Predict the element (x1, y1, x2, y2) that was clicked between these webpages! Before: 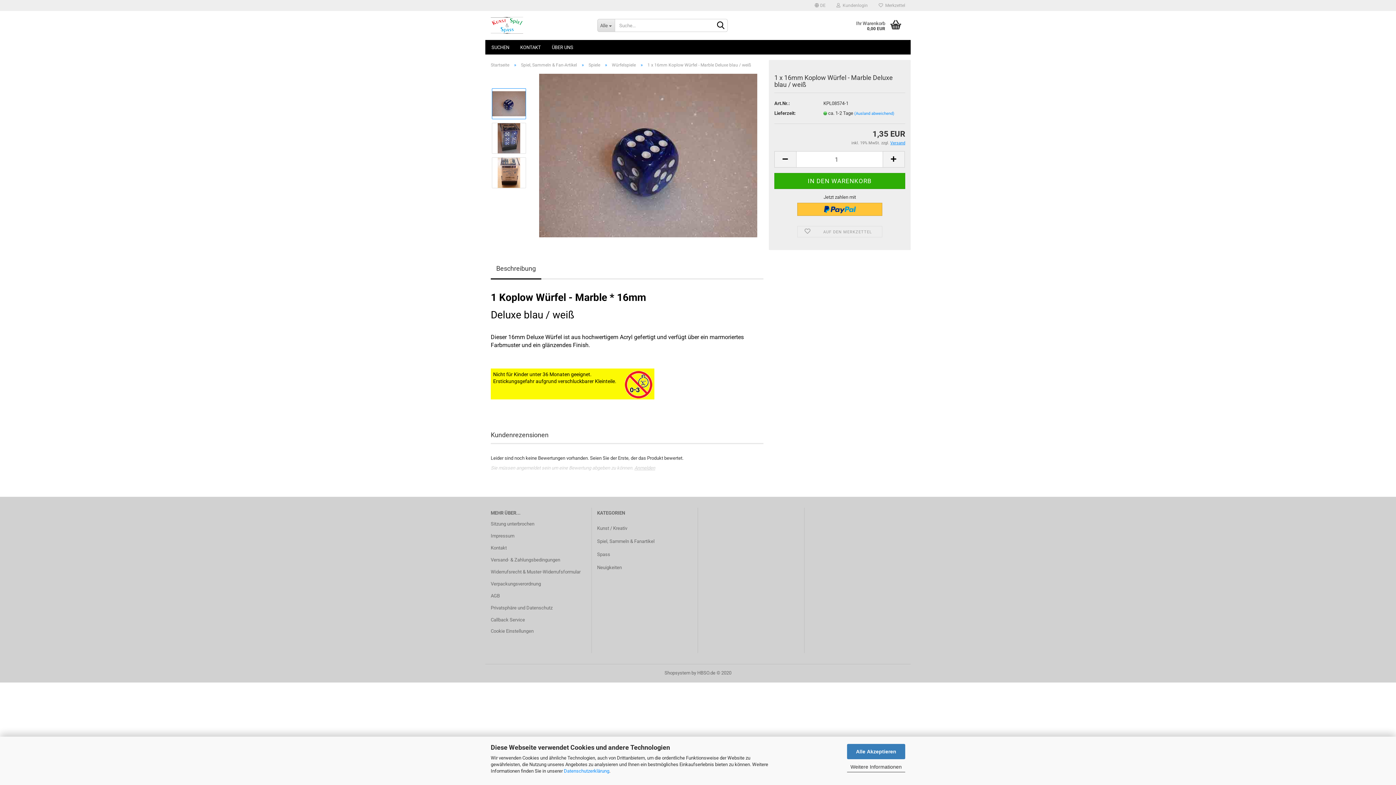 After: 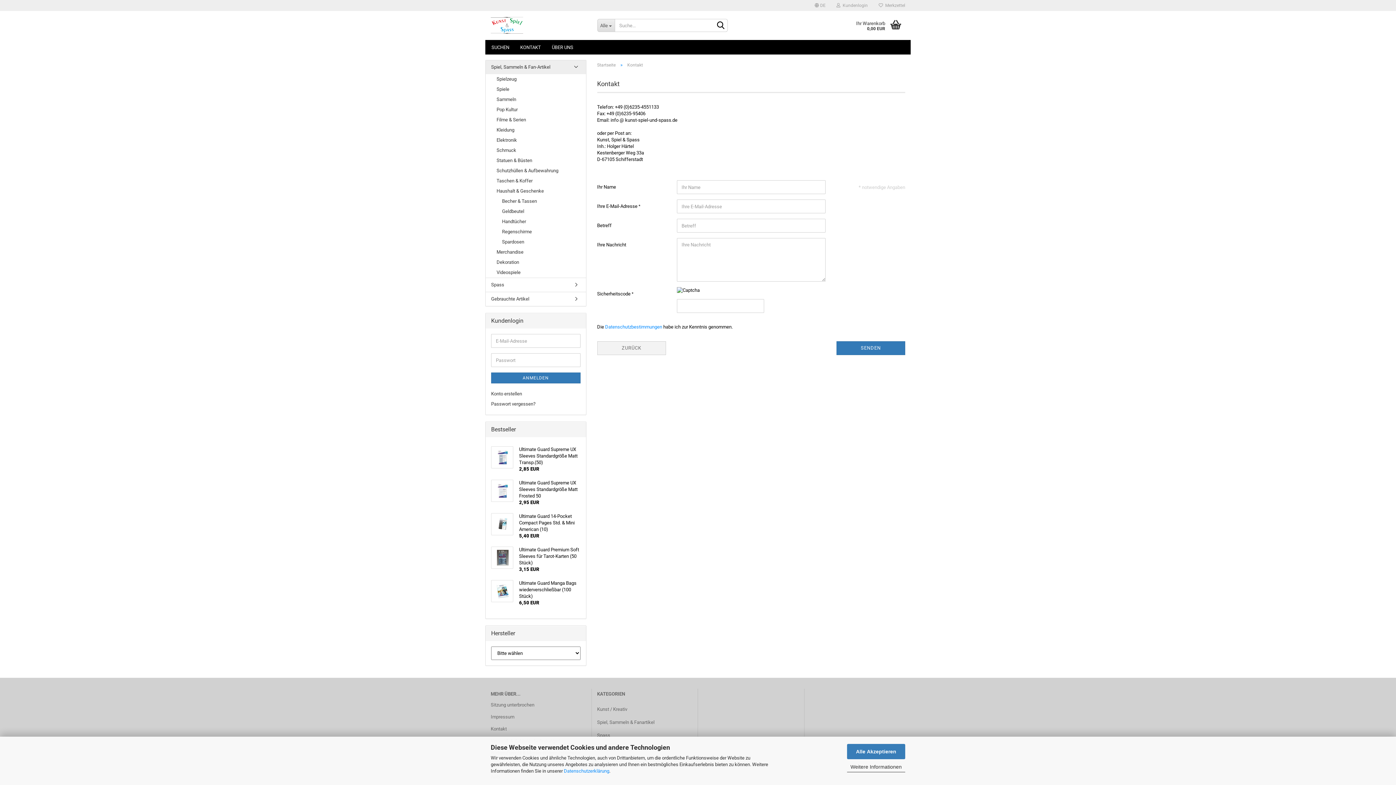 Action: label: Kontakt bbox: (490, 542, 586, 553)